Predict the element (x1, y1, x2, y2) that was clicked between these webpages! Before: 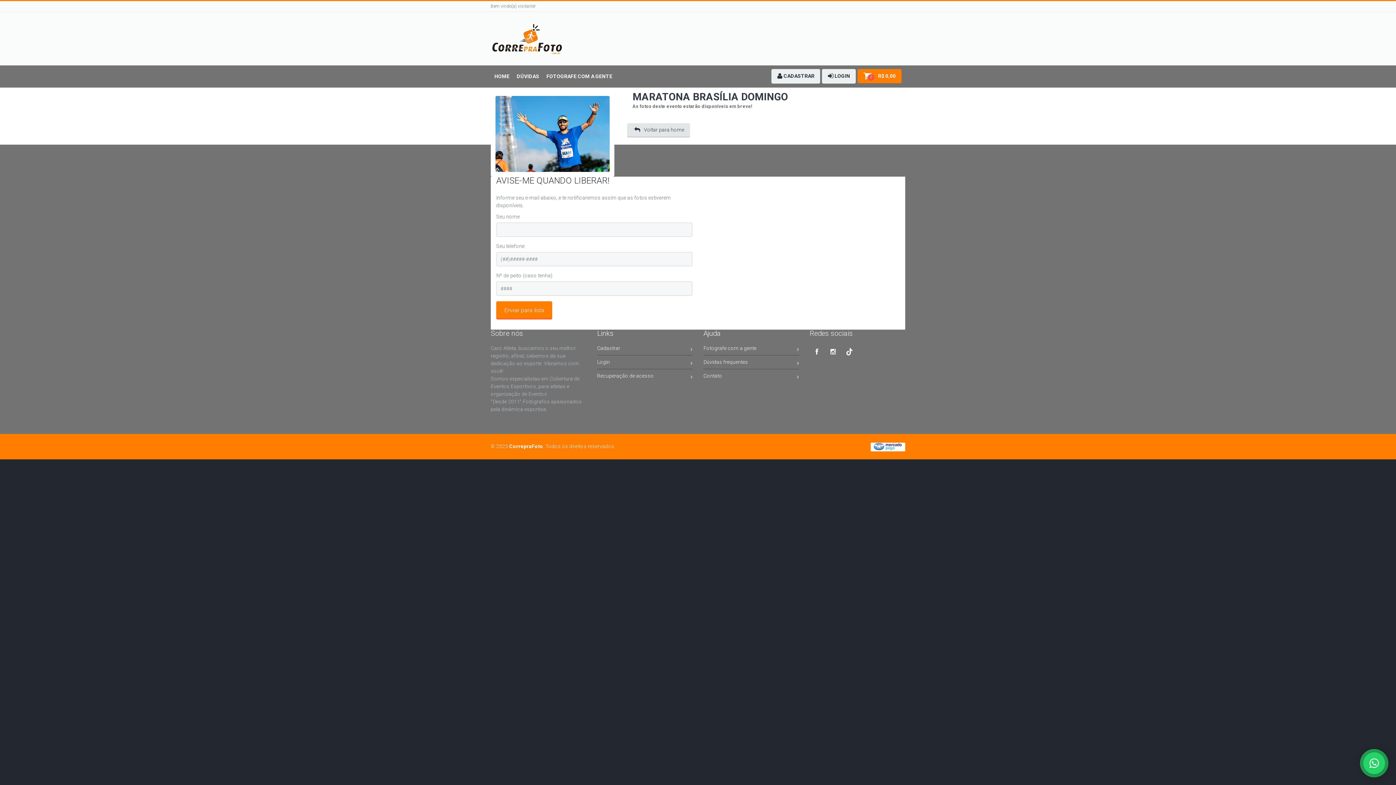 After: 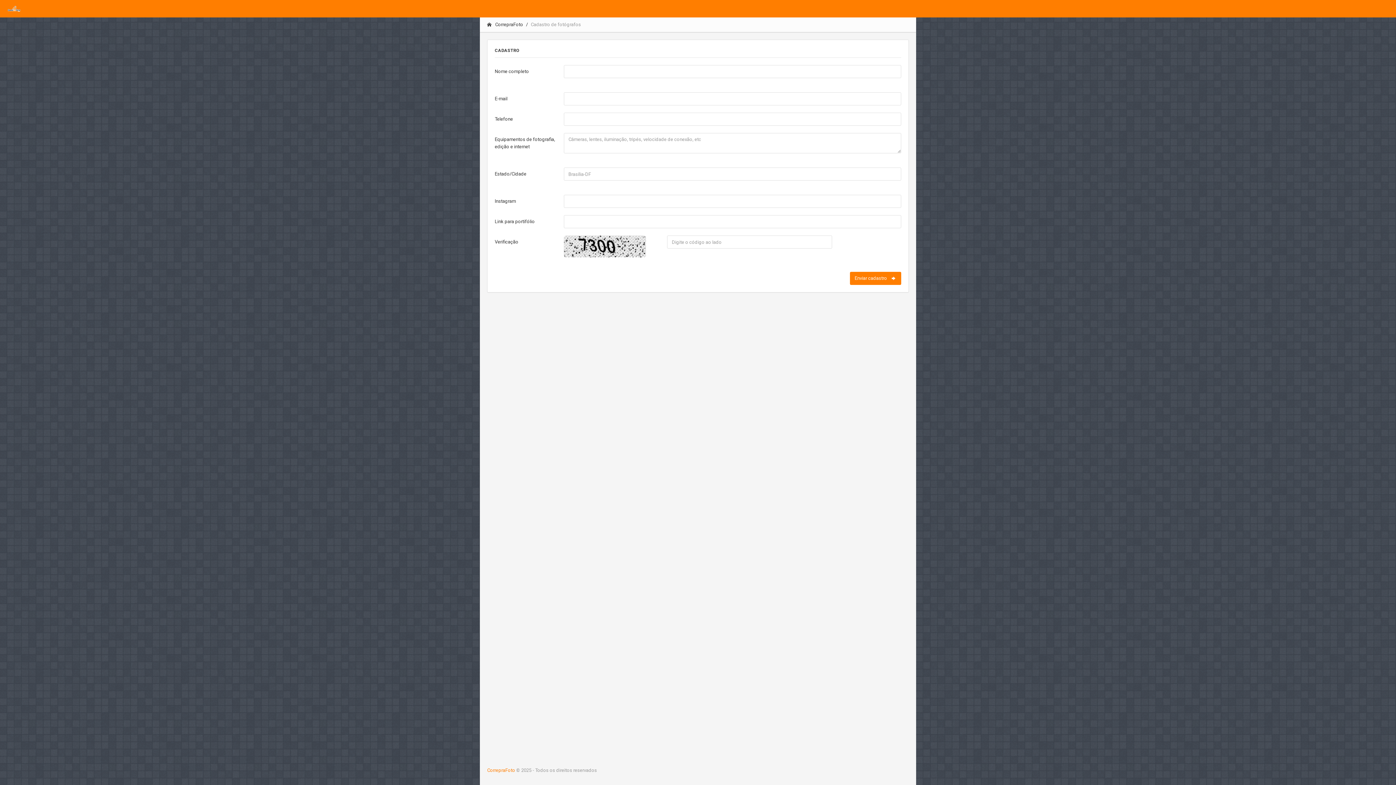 Action: bbox: (542, 65, 616, 87) label: FOTOGRAFE COM A GENTE